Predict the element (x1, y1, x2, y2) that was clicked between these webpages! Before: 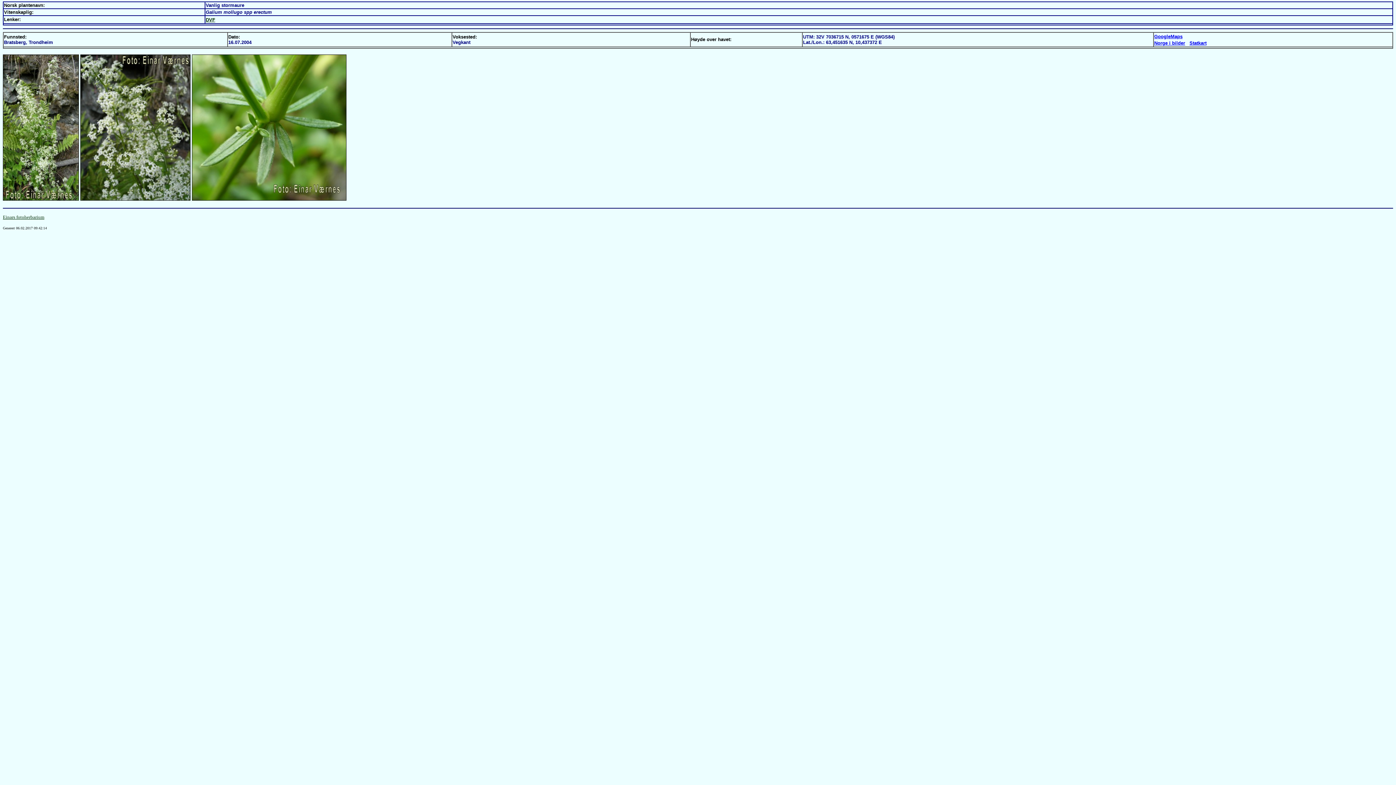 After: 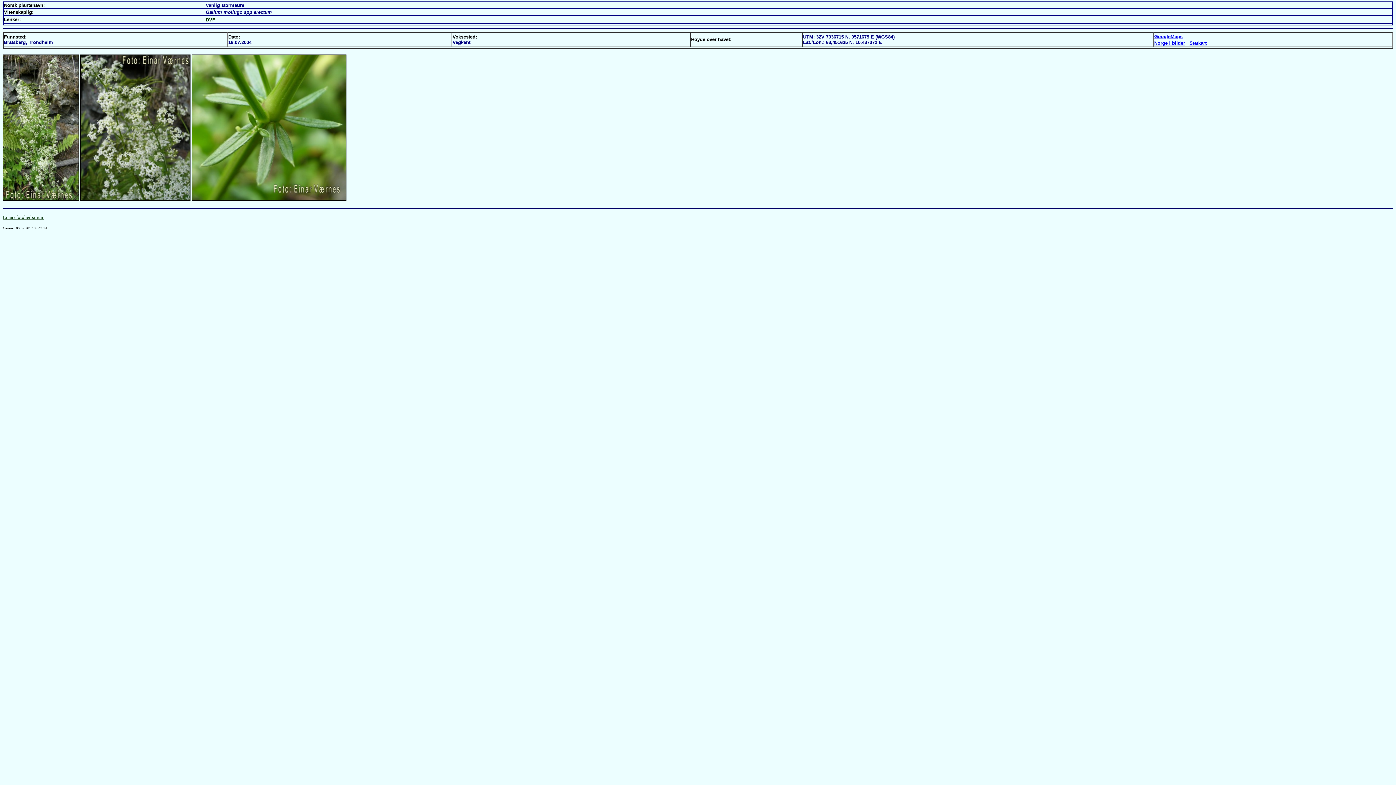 Action: bbox: (205, 16, 215, 22) label: DVF